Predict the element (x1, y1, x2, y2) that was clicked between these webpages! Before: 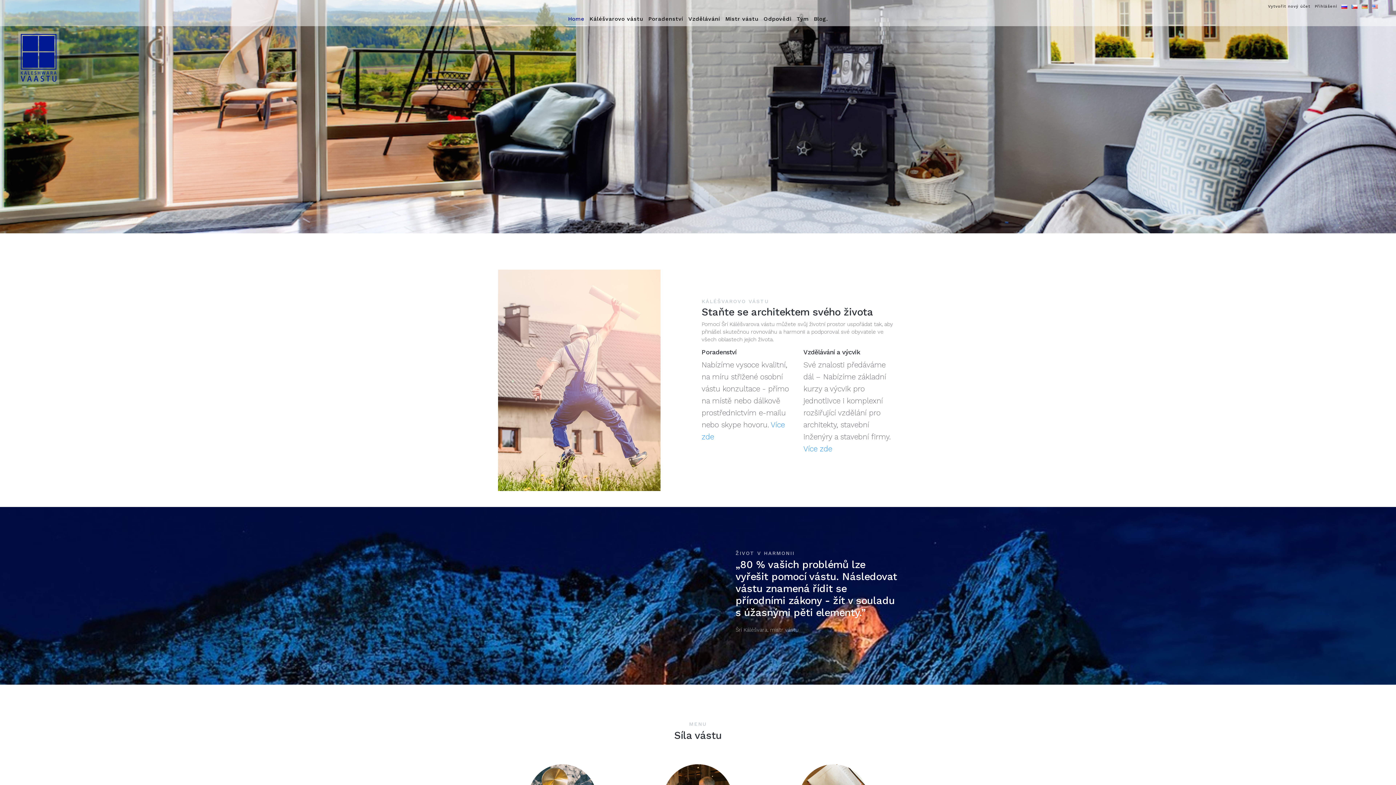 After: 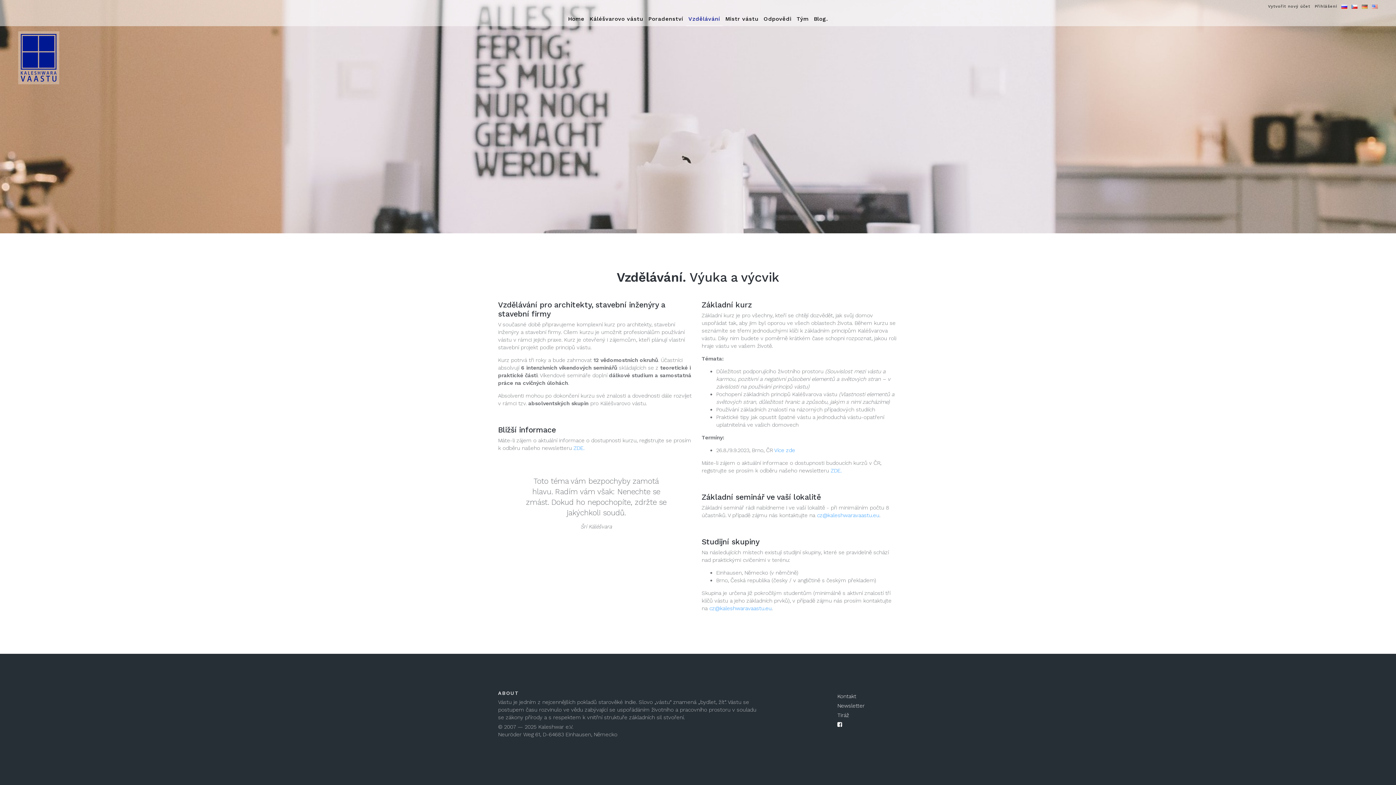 Action: label: Vzdělávání bbox: (686, 12, 722, 25)